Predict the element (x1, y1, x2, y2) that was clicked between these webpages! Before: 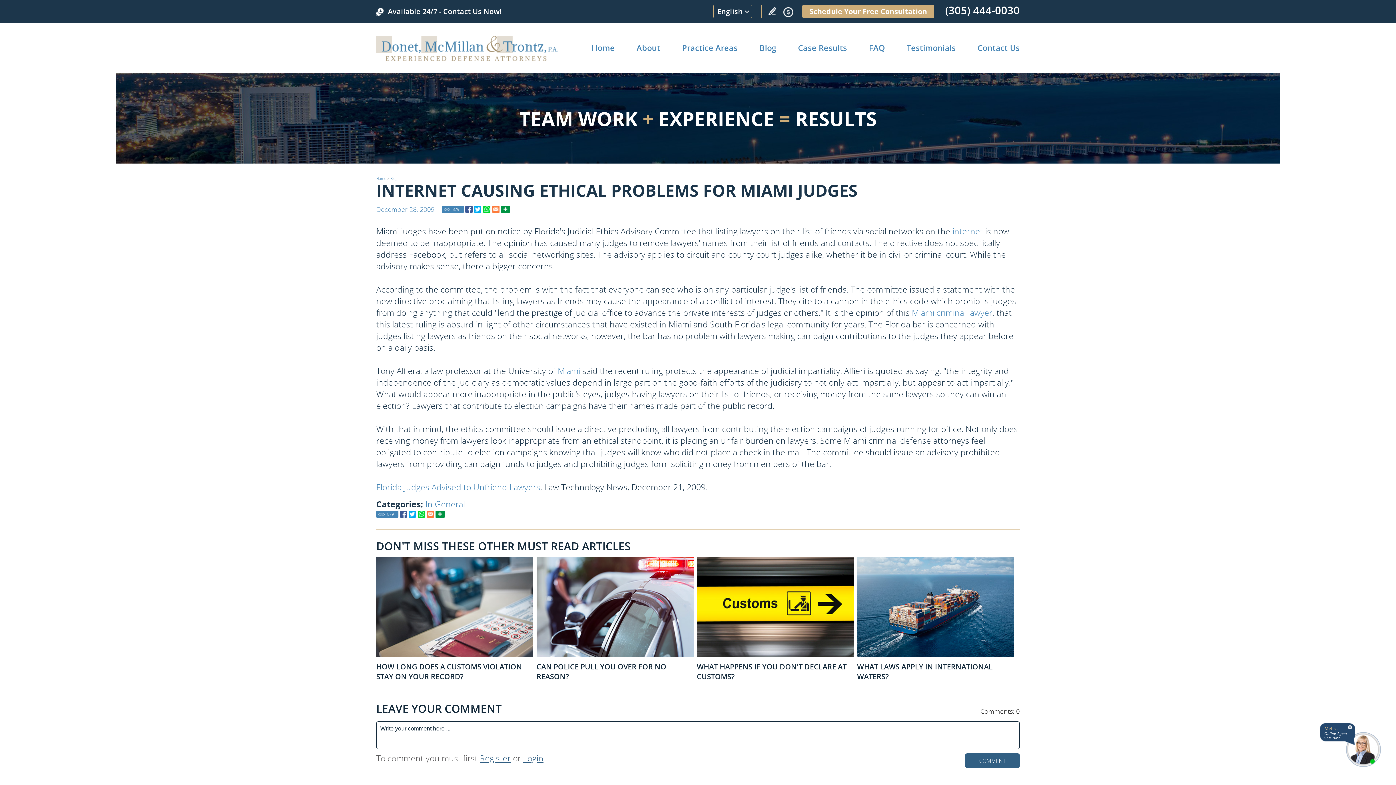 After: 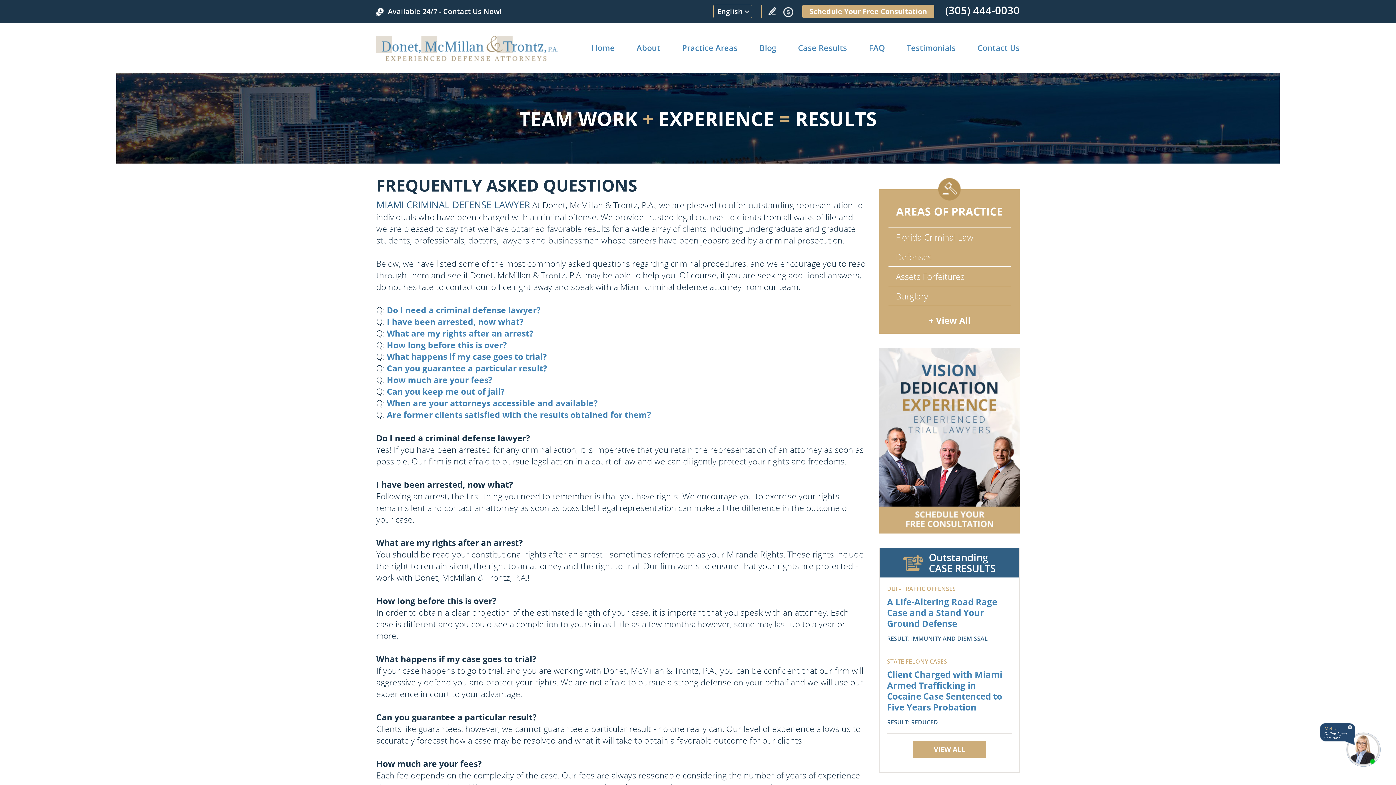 Action: label: Go to Frequently Asked Questions bbox: (869, 42, 885, 53)